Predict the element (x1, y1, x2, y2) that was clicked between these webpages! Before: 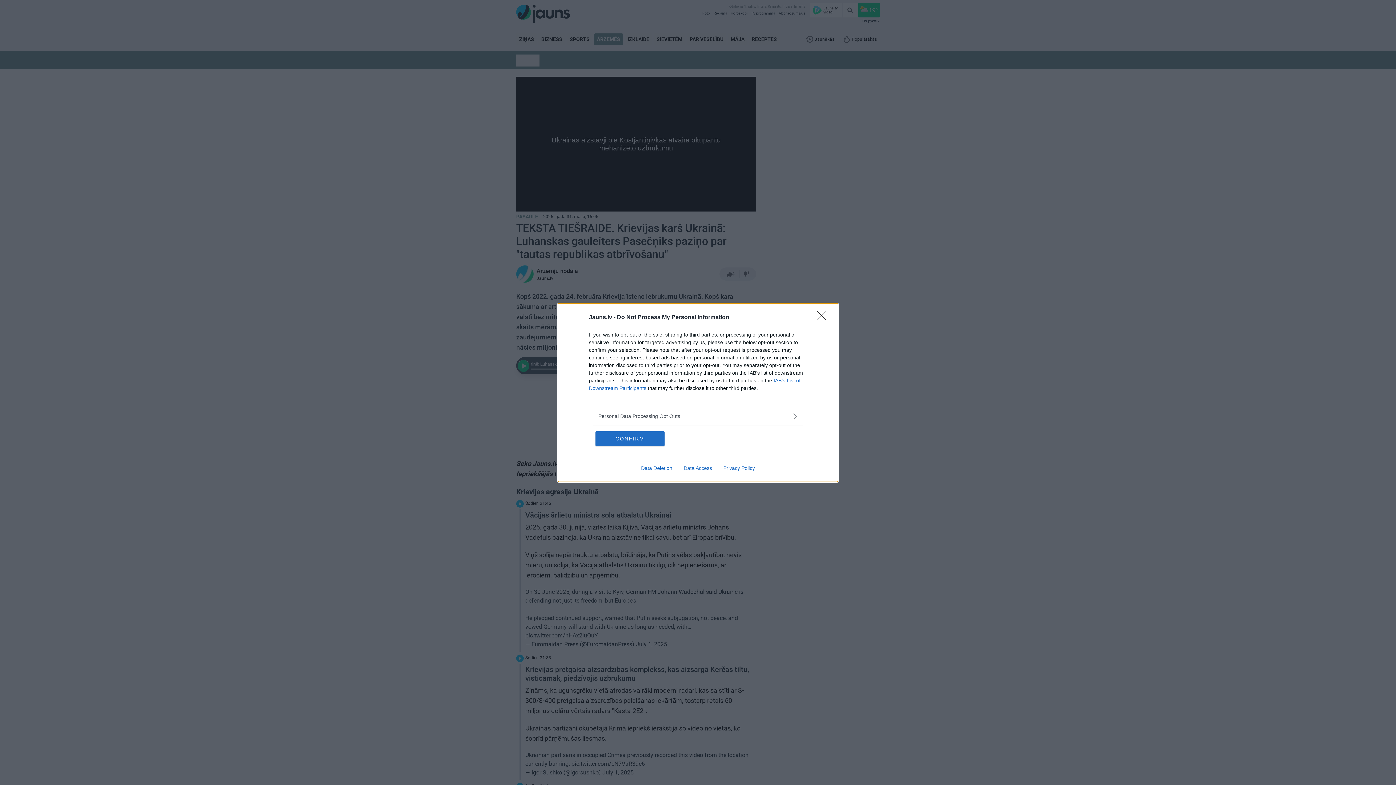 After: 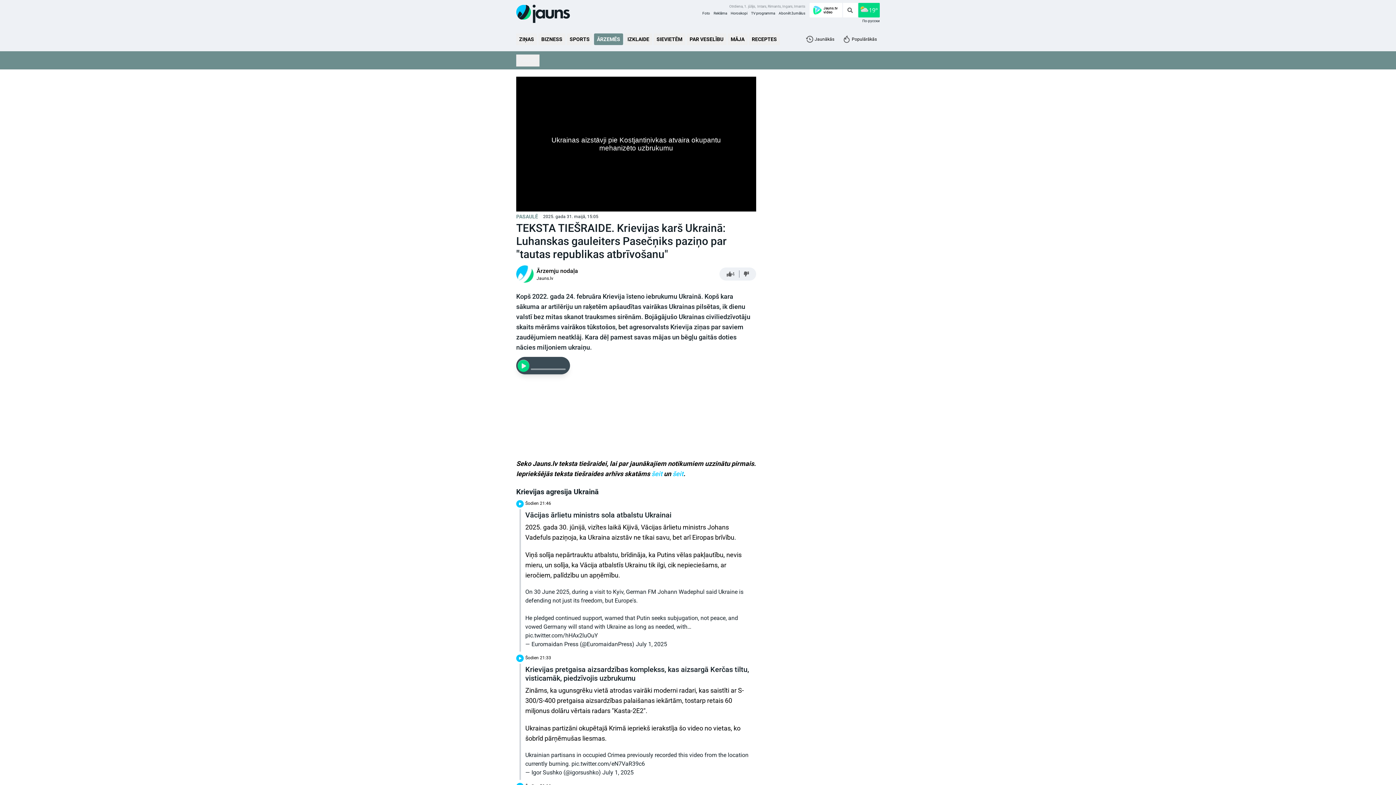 Action: label: Close bbox: (817, 310, 830, 324)